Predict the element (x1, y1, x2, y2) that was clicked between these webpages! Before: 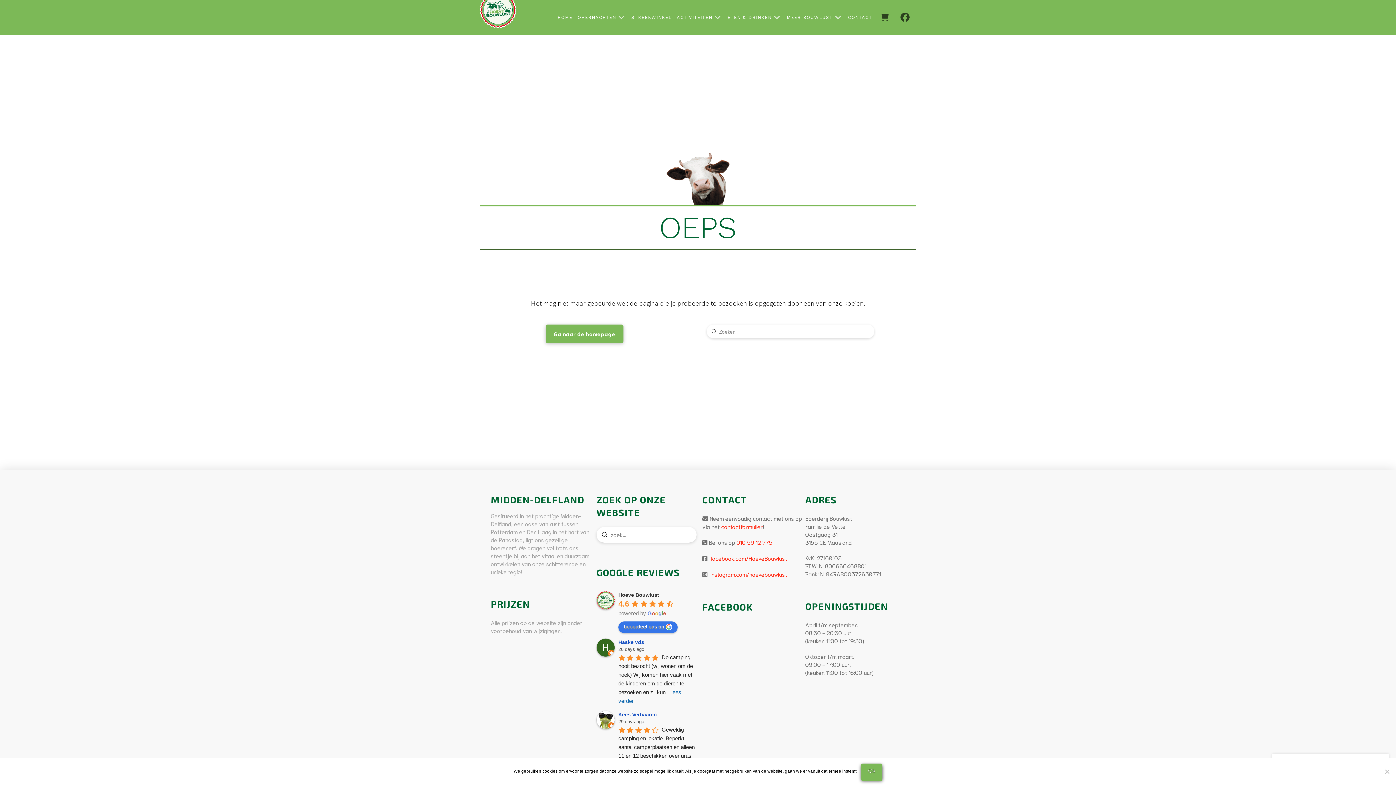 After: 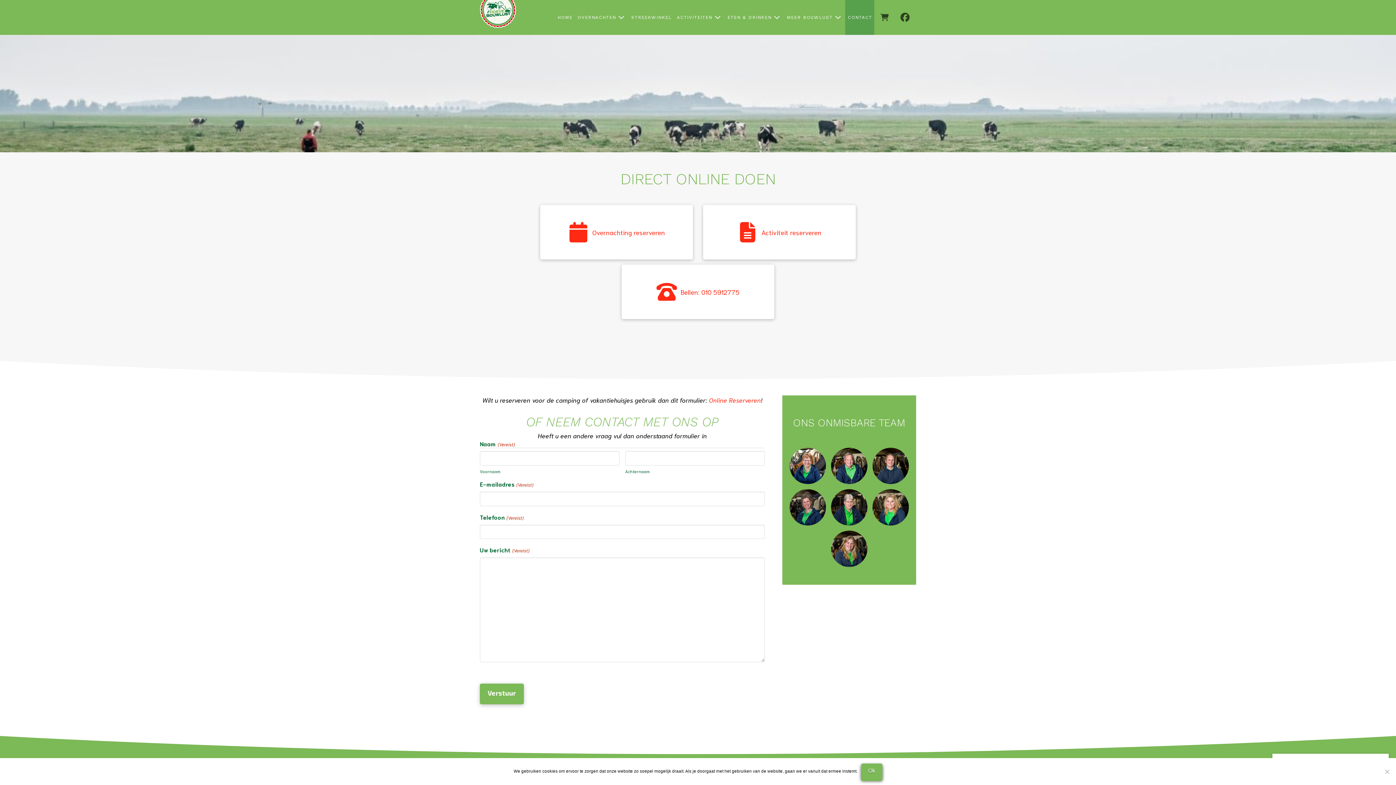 Action: label: CONTACT bbox: (845, 0, 874, 34)